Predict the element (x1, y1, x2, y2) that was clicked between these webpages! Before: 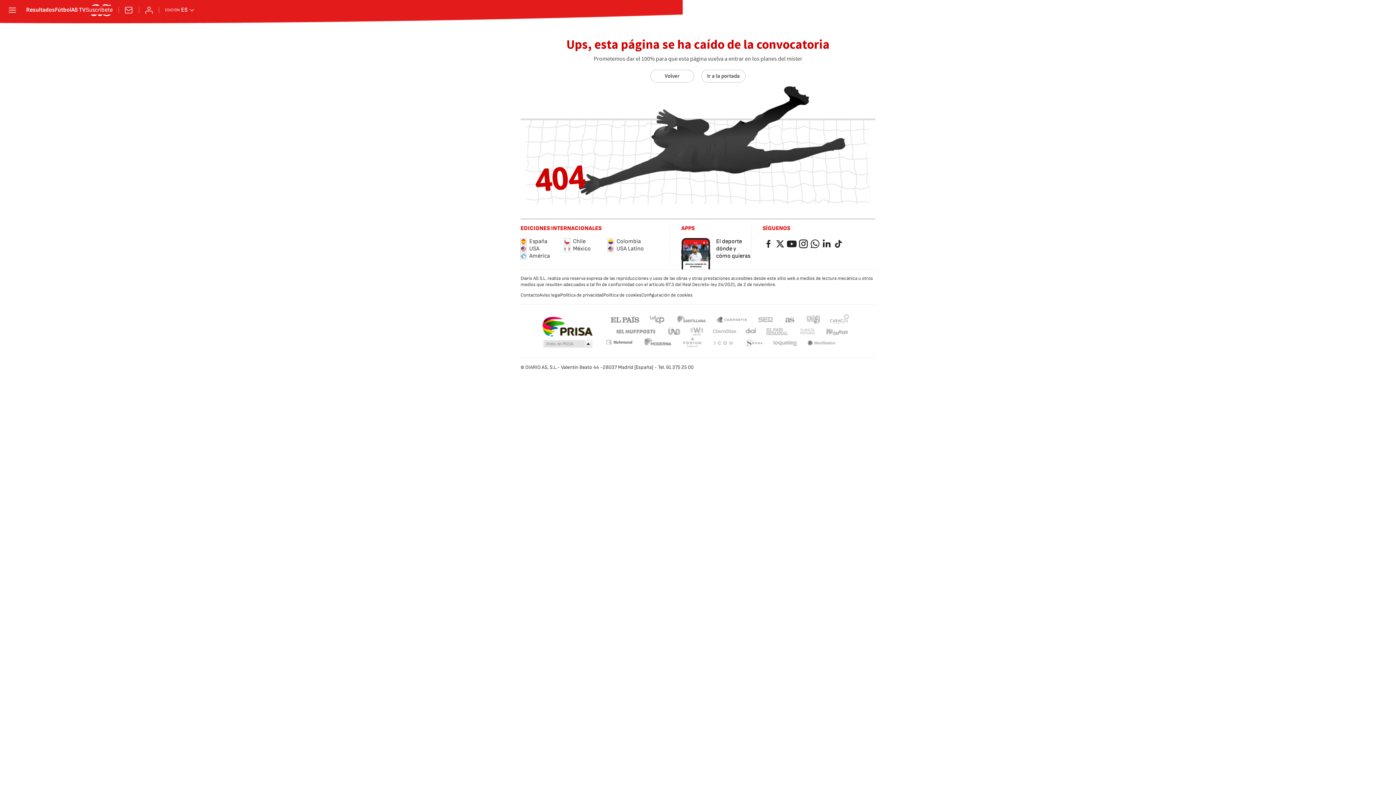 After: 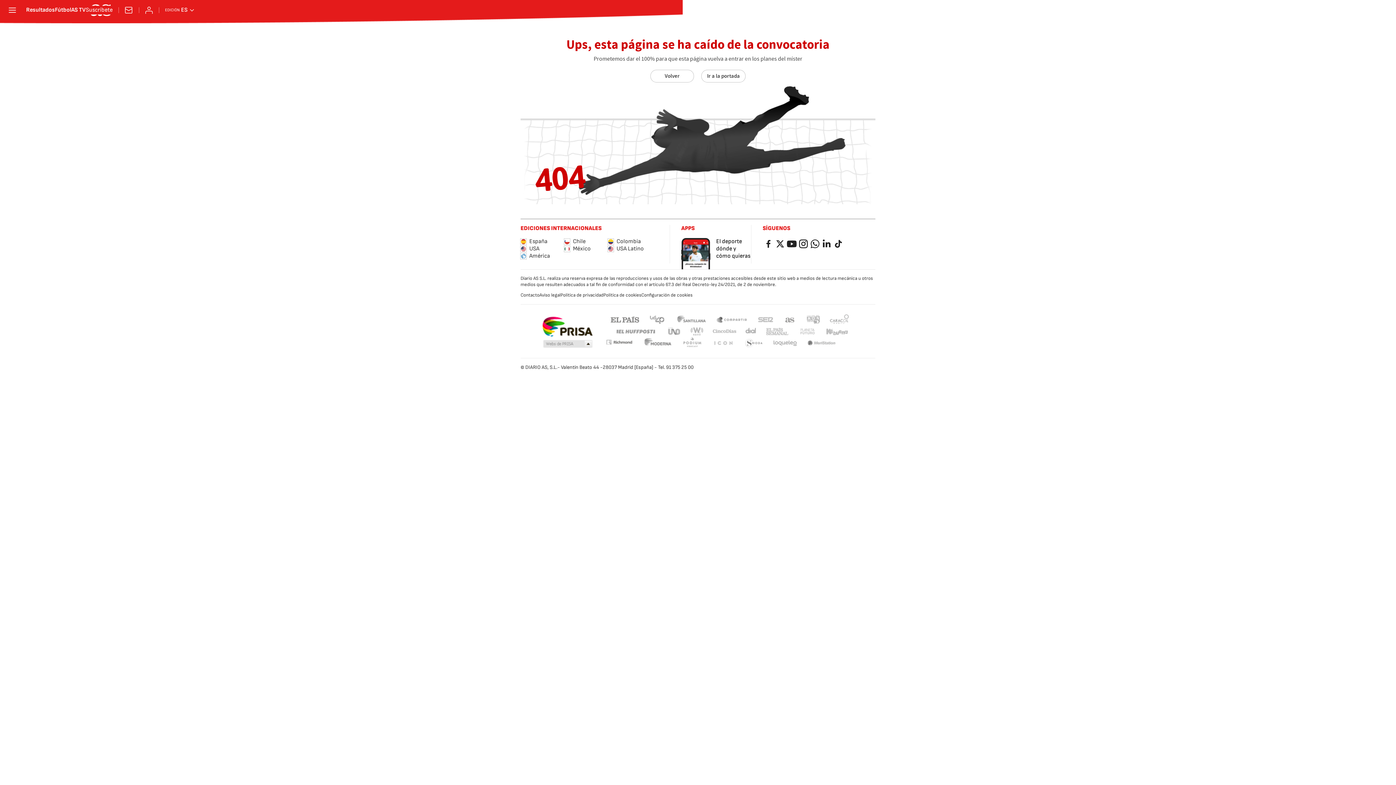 Action: label: UNO bbox: (666, 327, 681, 336)